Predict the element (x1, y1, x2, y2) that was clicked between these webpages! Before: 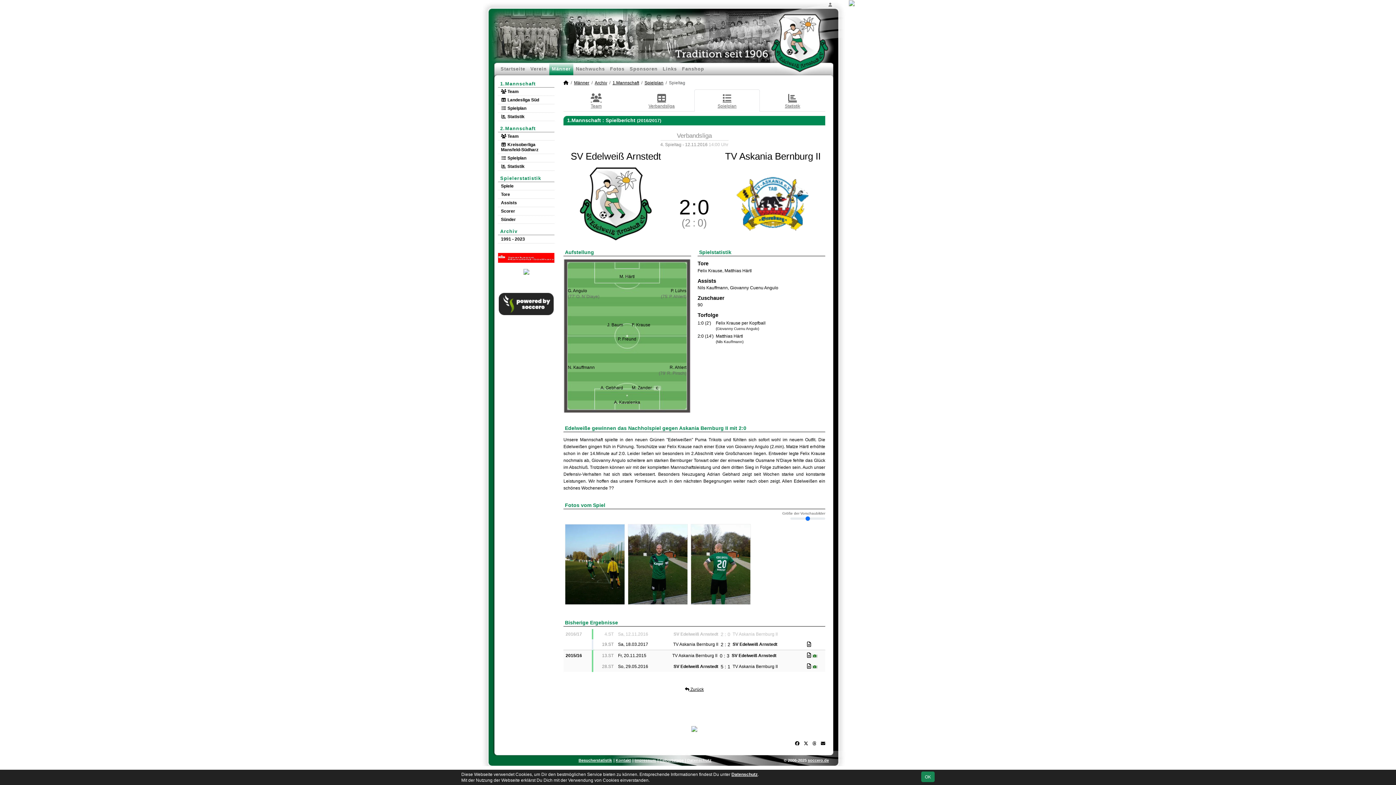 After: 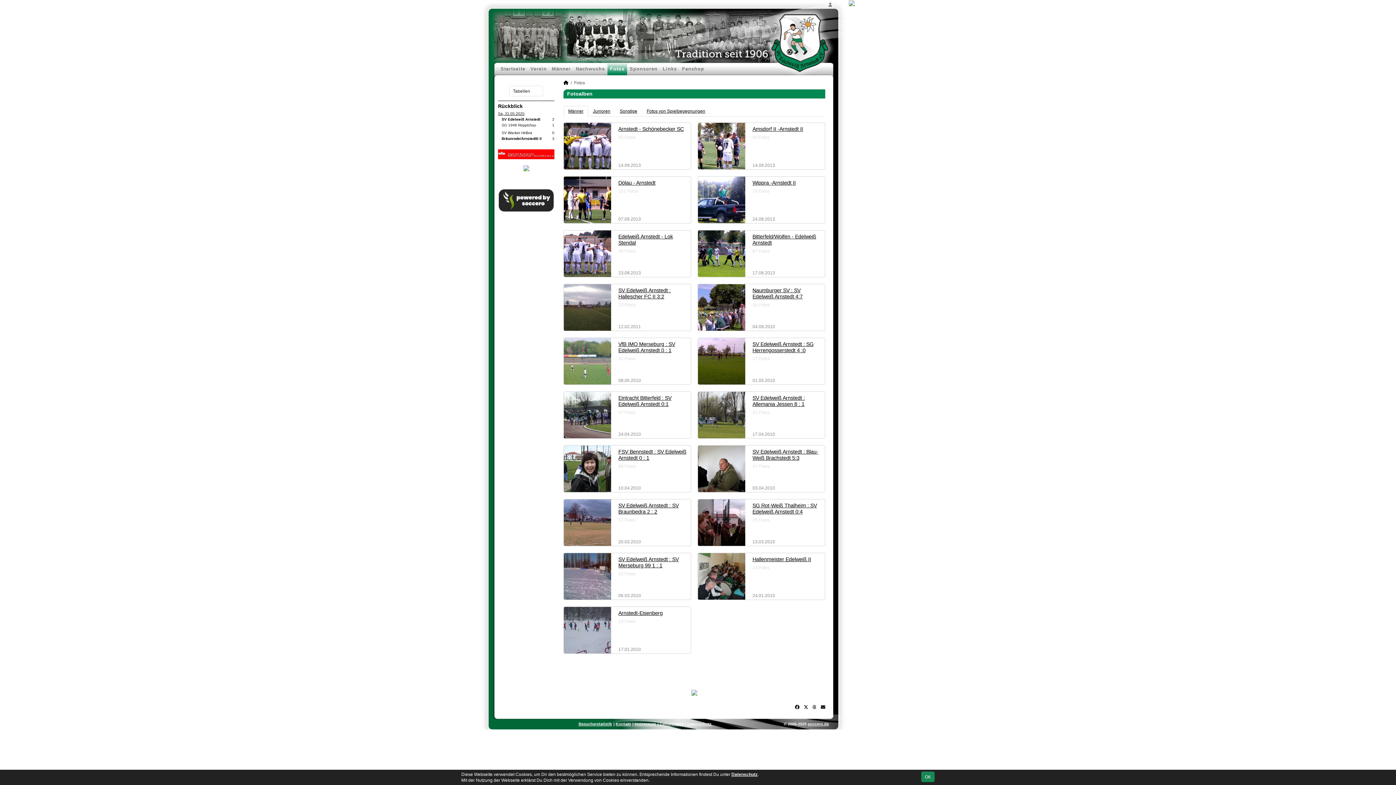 Action: label: Fotos bbox: (607, 62, 627, 75)